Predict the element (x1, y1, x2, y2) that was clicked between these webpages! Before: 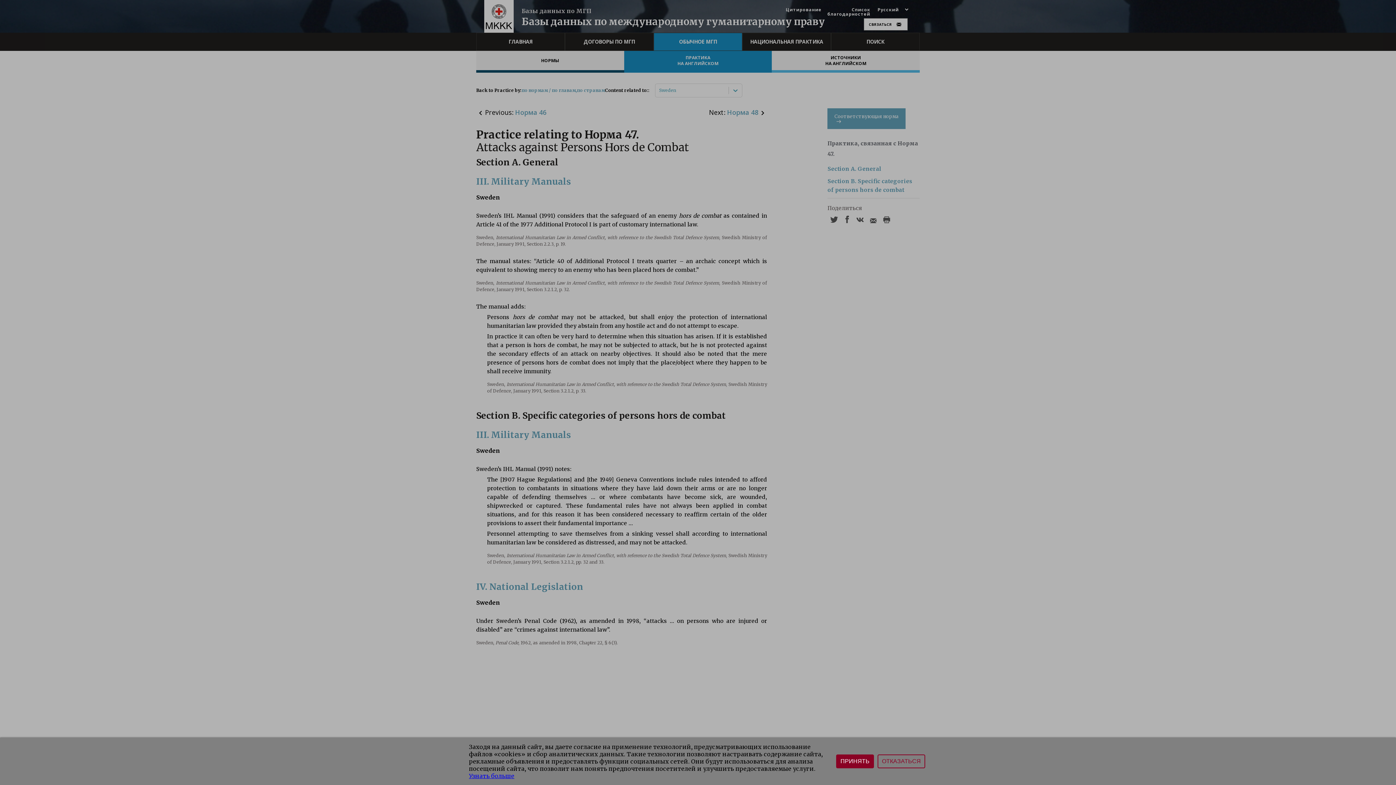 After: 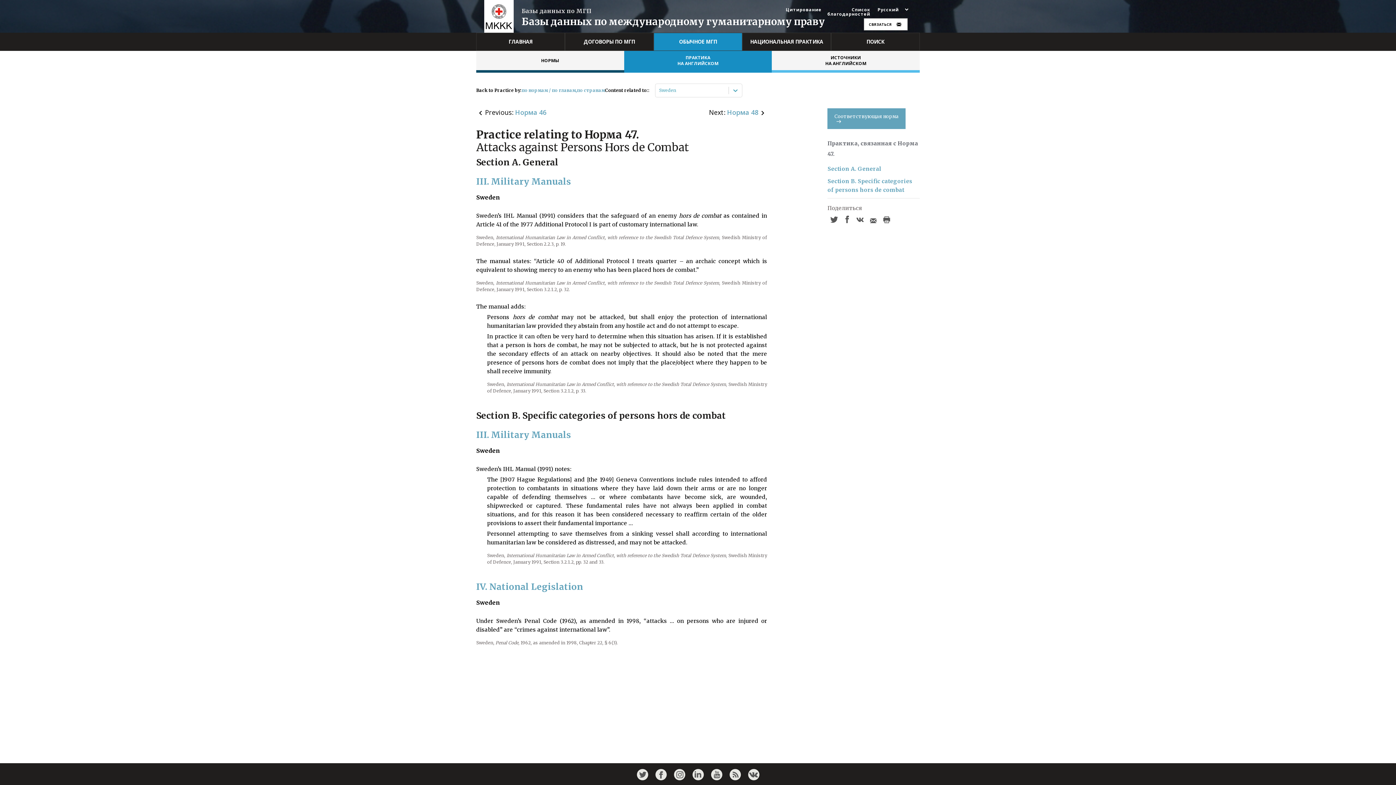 Action: bbox: (877, 754, 925, 768) label: ОТКАЗАТЬСЯ